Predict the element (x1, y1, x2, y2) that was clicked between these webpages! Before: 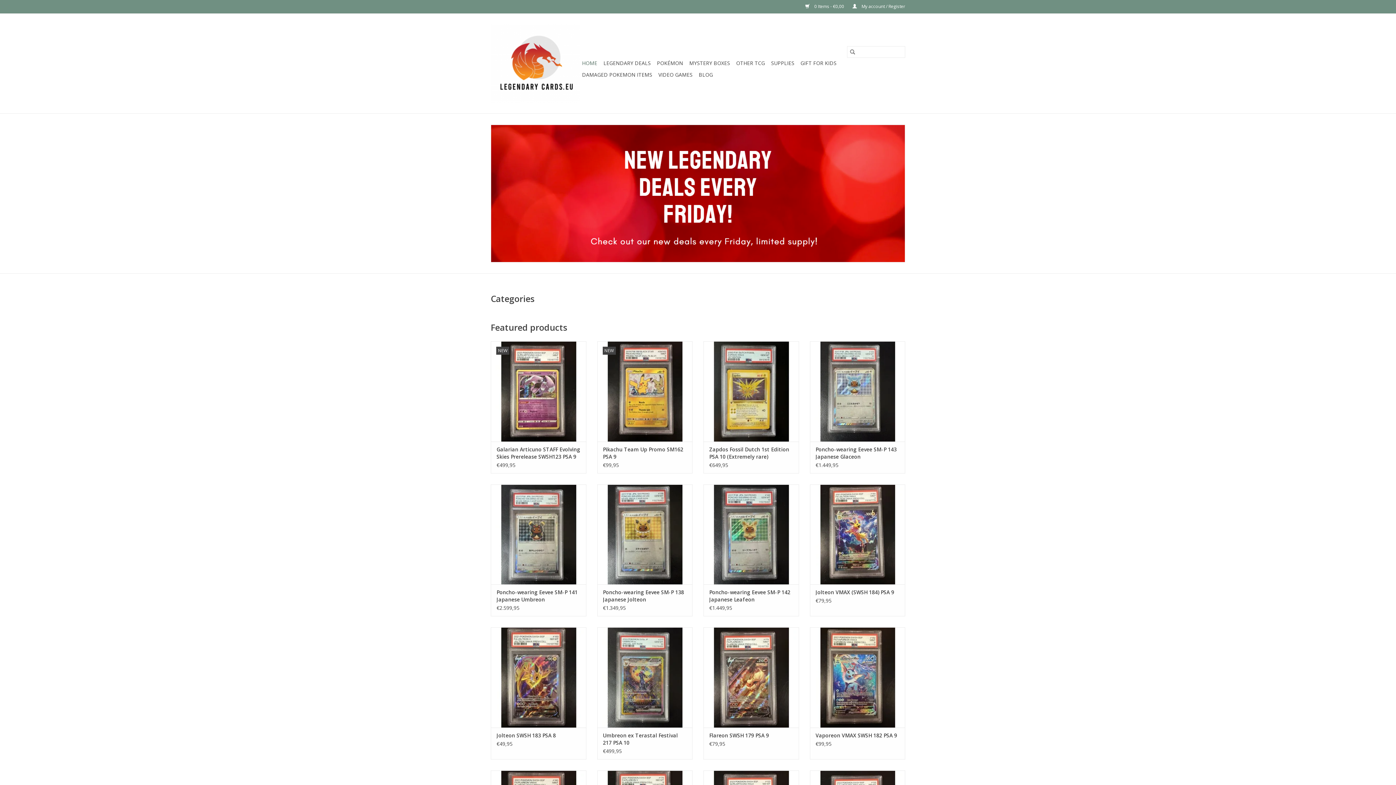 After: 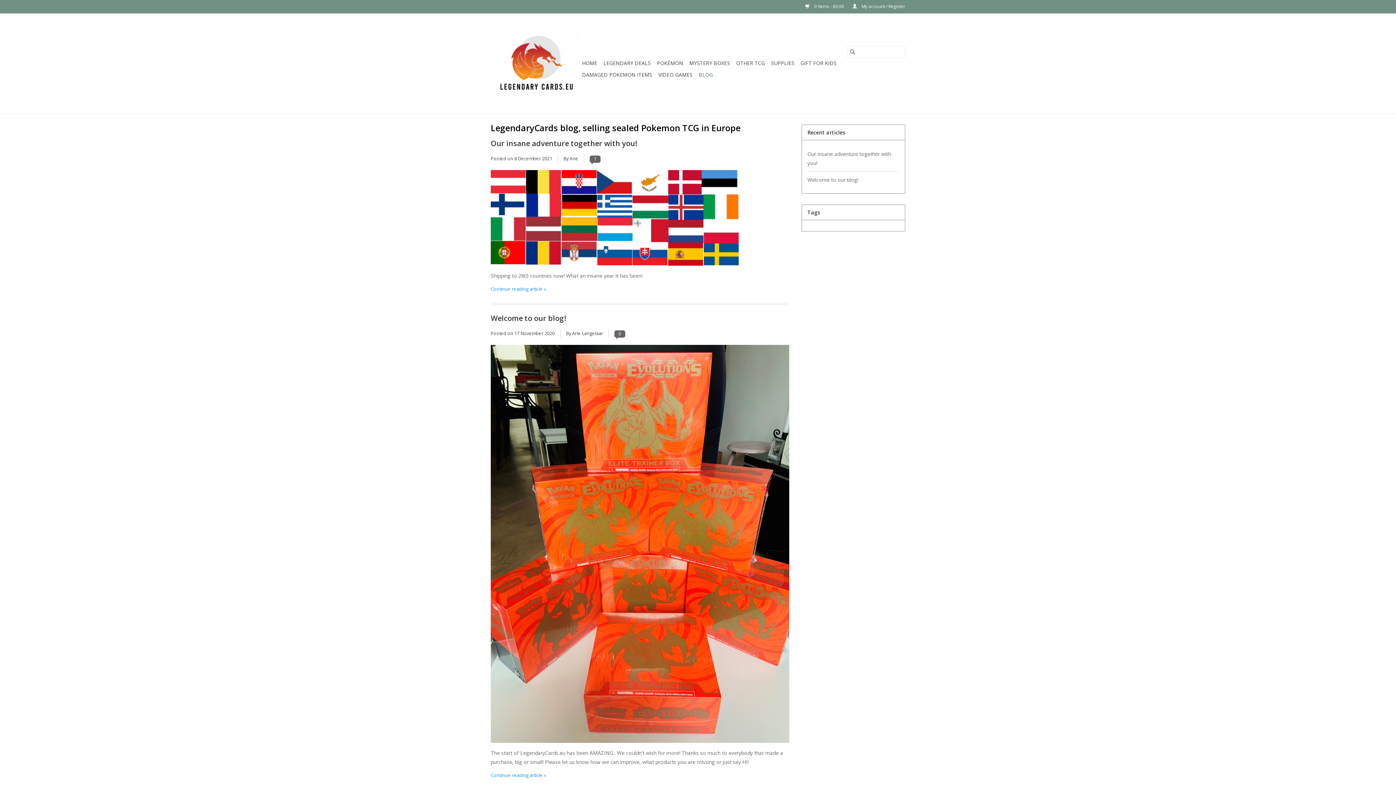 Action: label: BLOG bbox: (696, 69, 715, 80)